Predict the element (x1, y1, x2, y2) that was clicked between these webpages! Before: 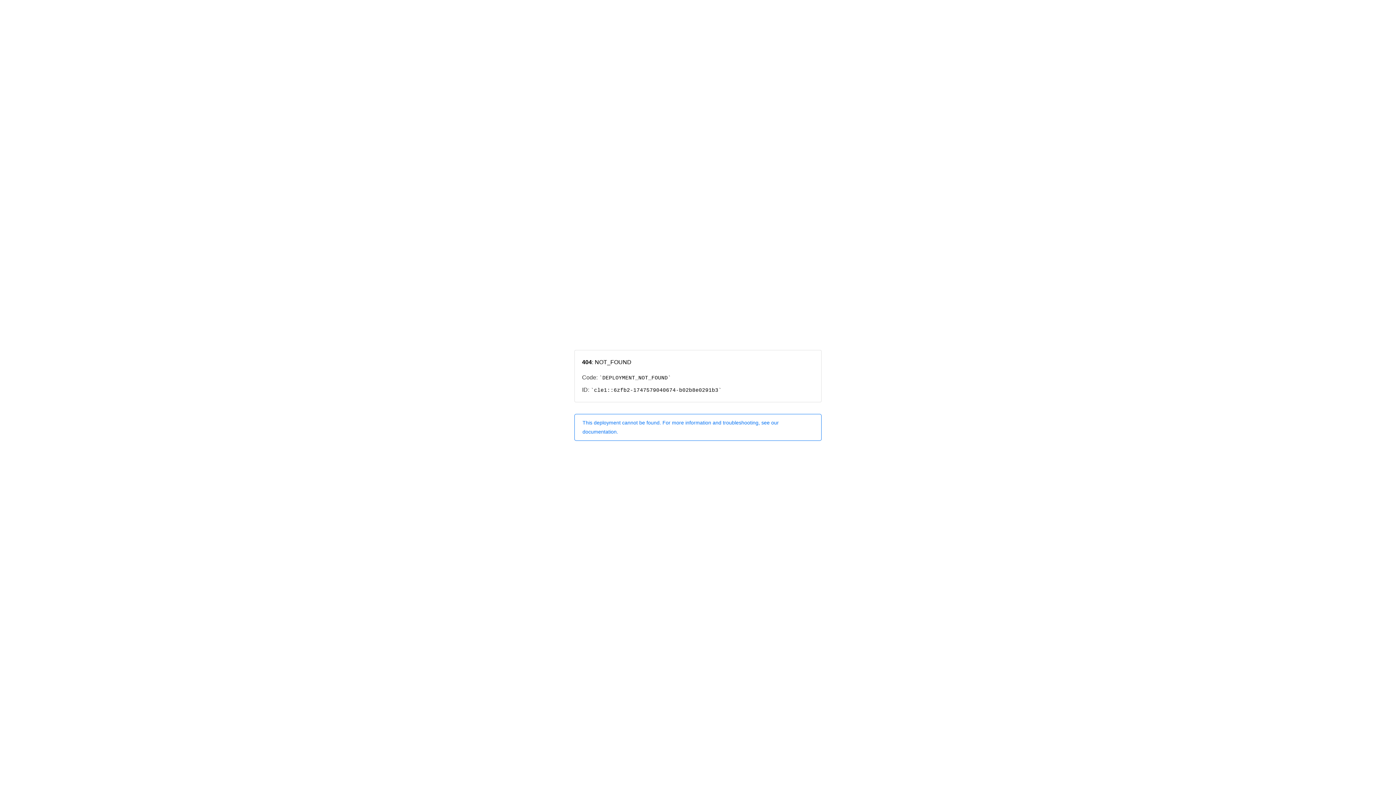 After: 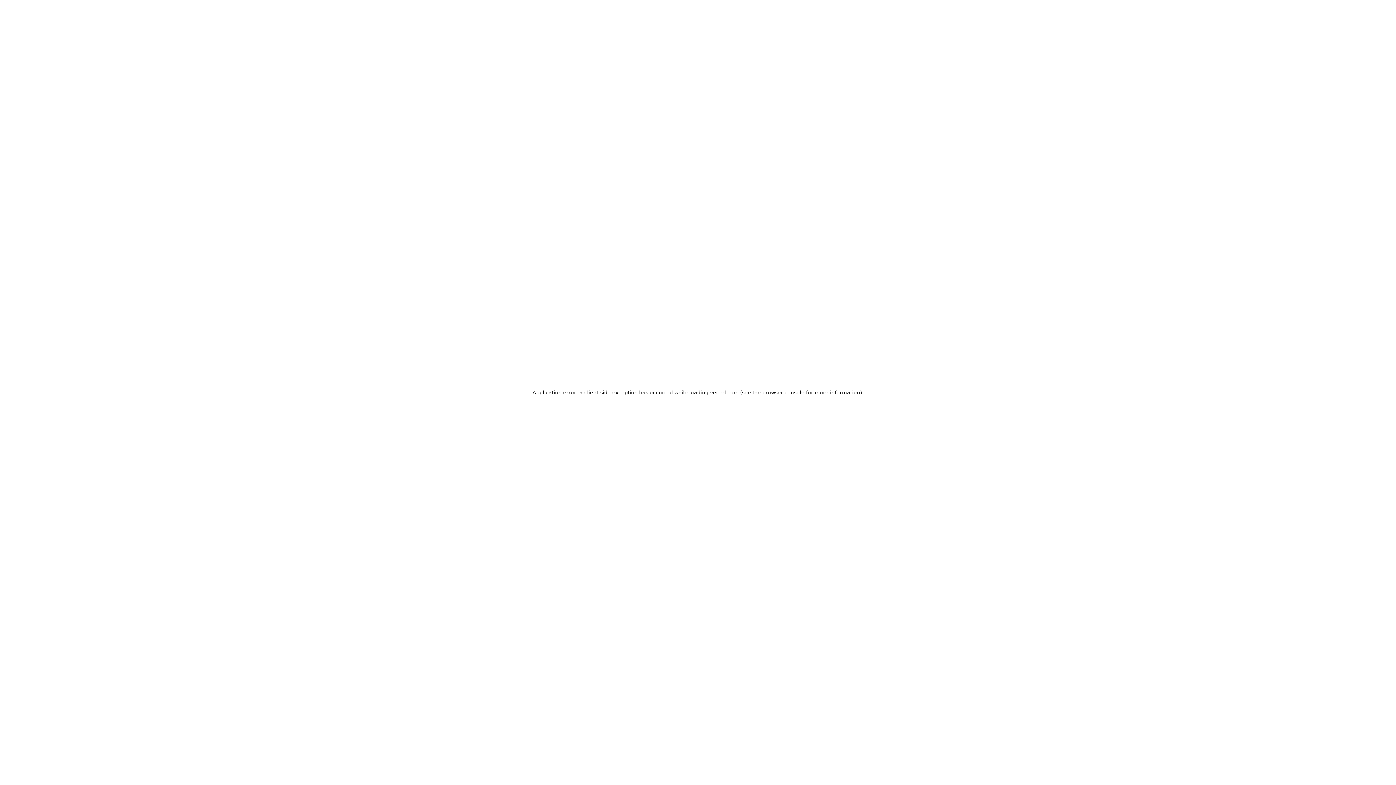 Action: label: This deployment cannot be found. For more information and troubleshooting, see our documentation. bbox: (574, 414, 821, 440)